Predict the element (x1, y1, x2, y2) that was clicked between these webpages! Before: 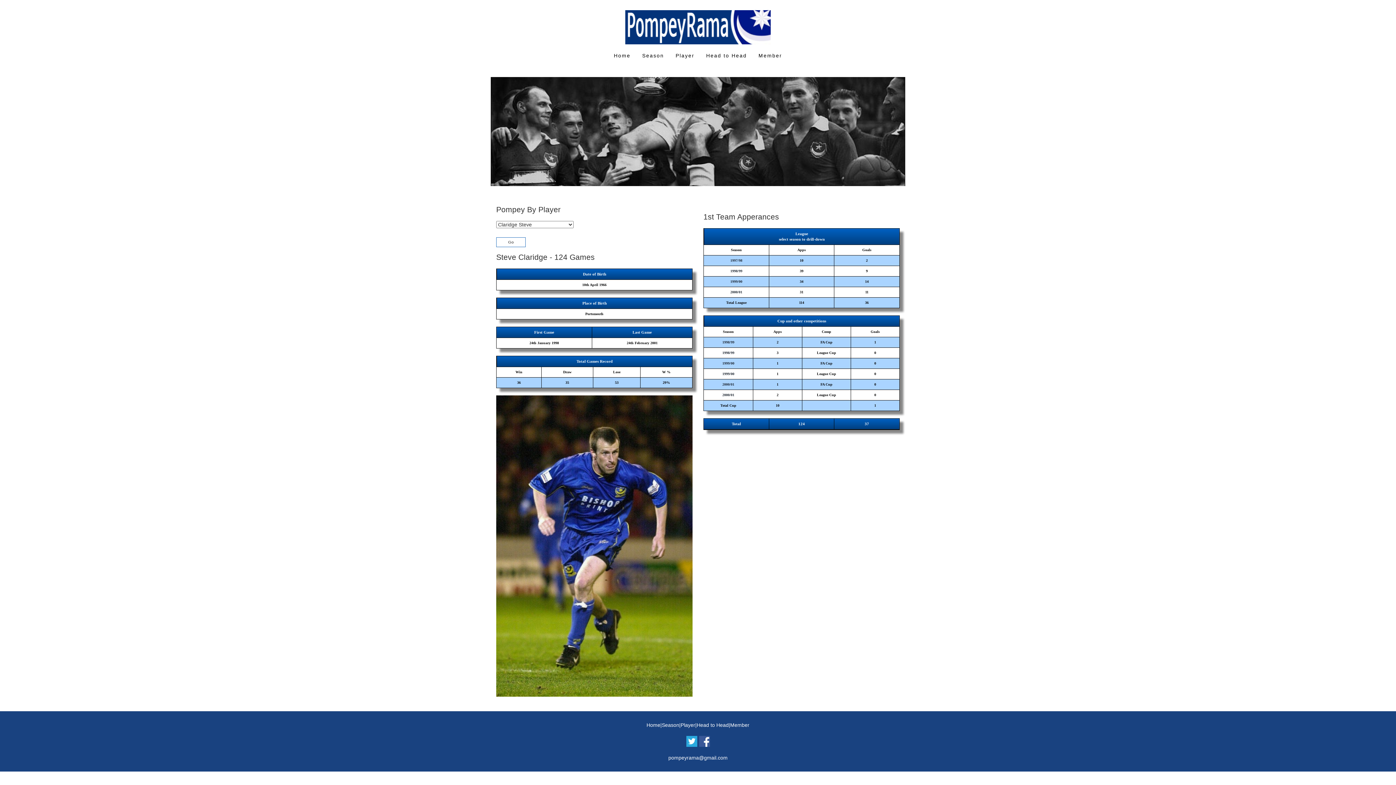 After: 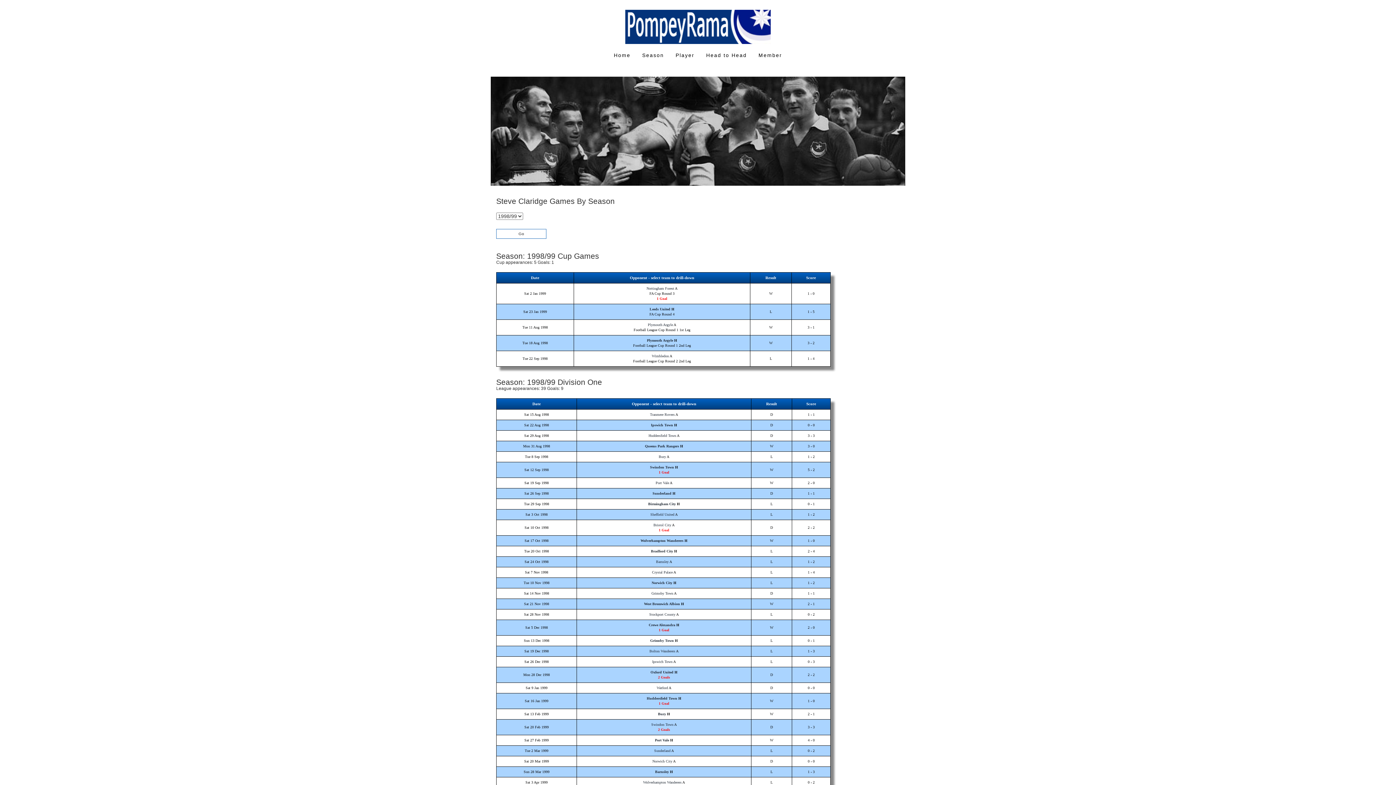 Action: label: 1998/99 bbox: (722, 350, 734, 354)